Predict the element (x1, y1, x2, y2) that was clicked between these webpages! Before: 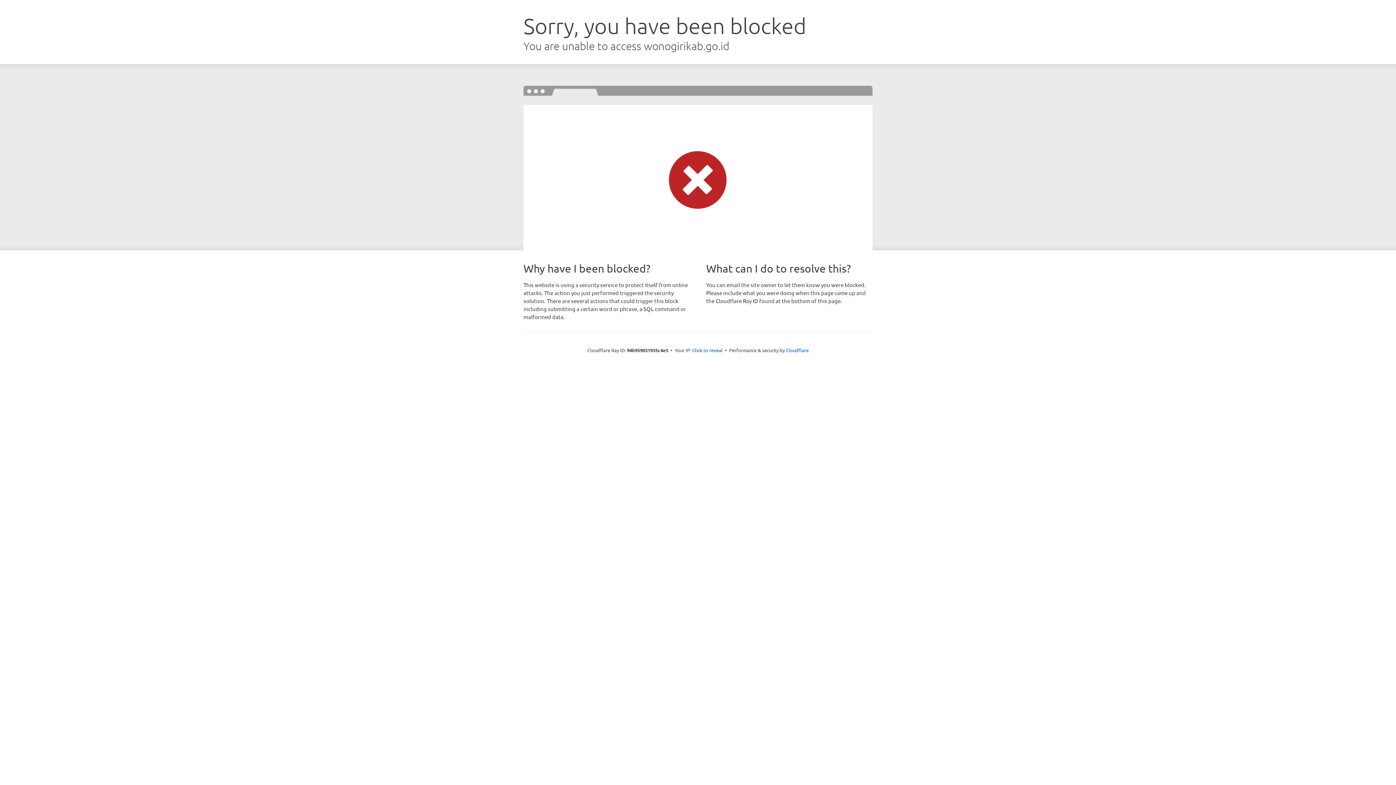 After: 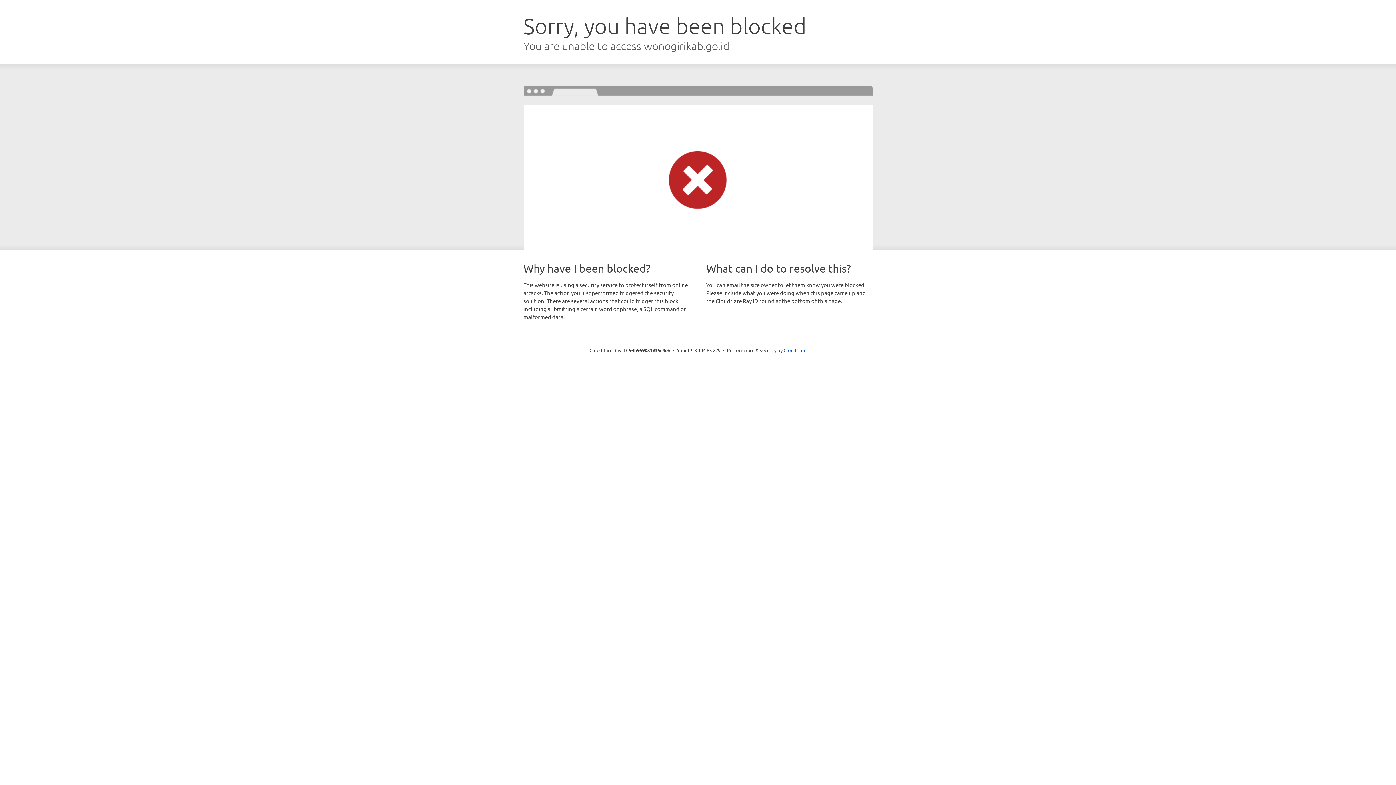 Action: bbox: (692, 346, 722, 353) label: Click to reveal